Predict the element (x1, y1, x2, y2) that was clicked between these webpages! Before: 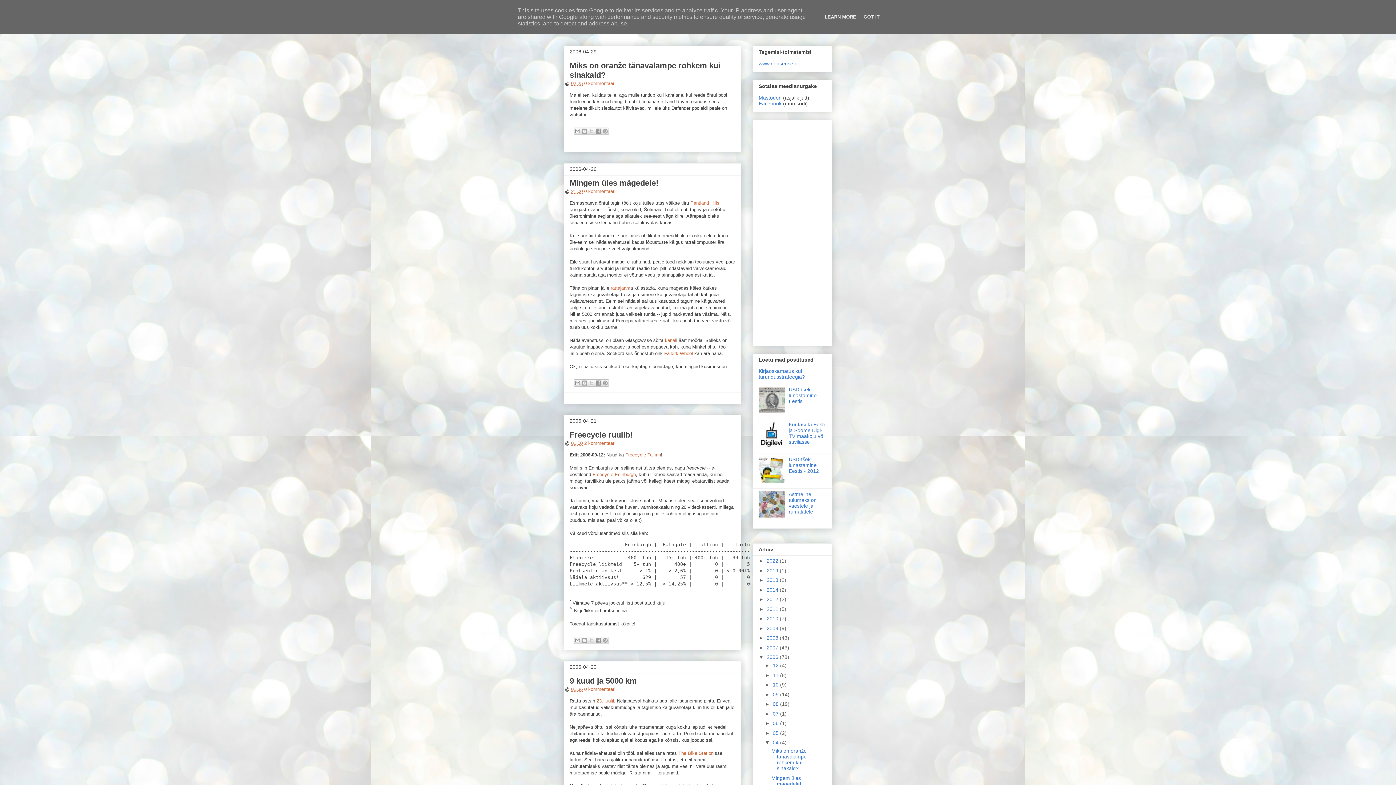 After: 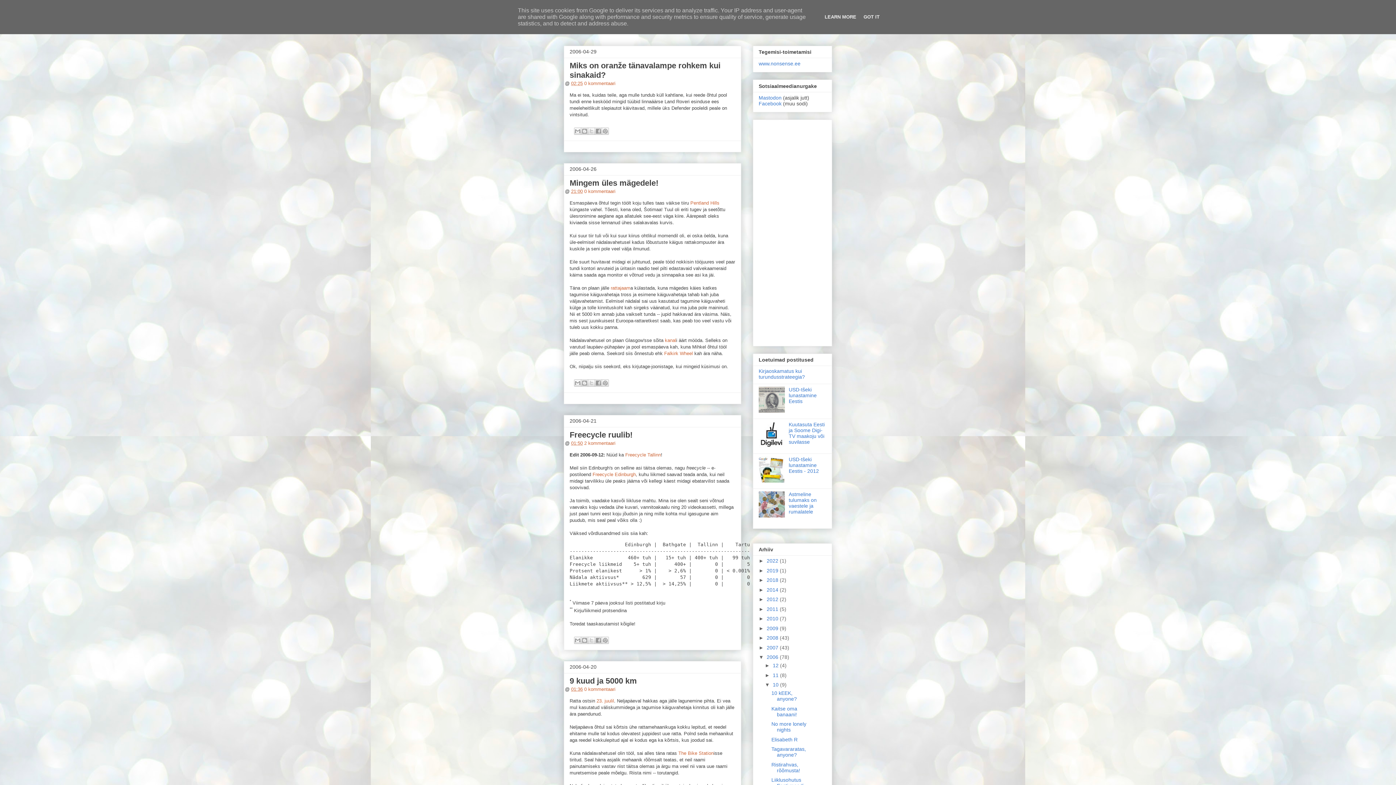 Action: bbox: (765, 682, 773, 688) label: ►  